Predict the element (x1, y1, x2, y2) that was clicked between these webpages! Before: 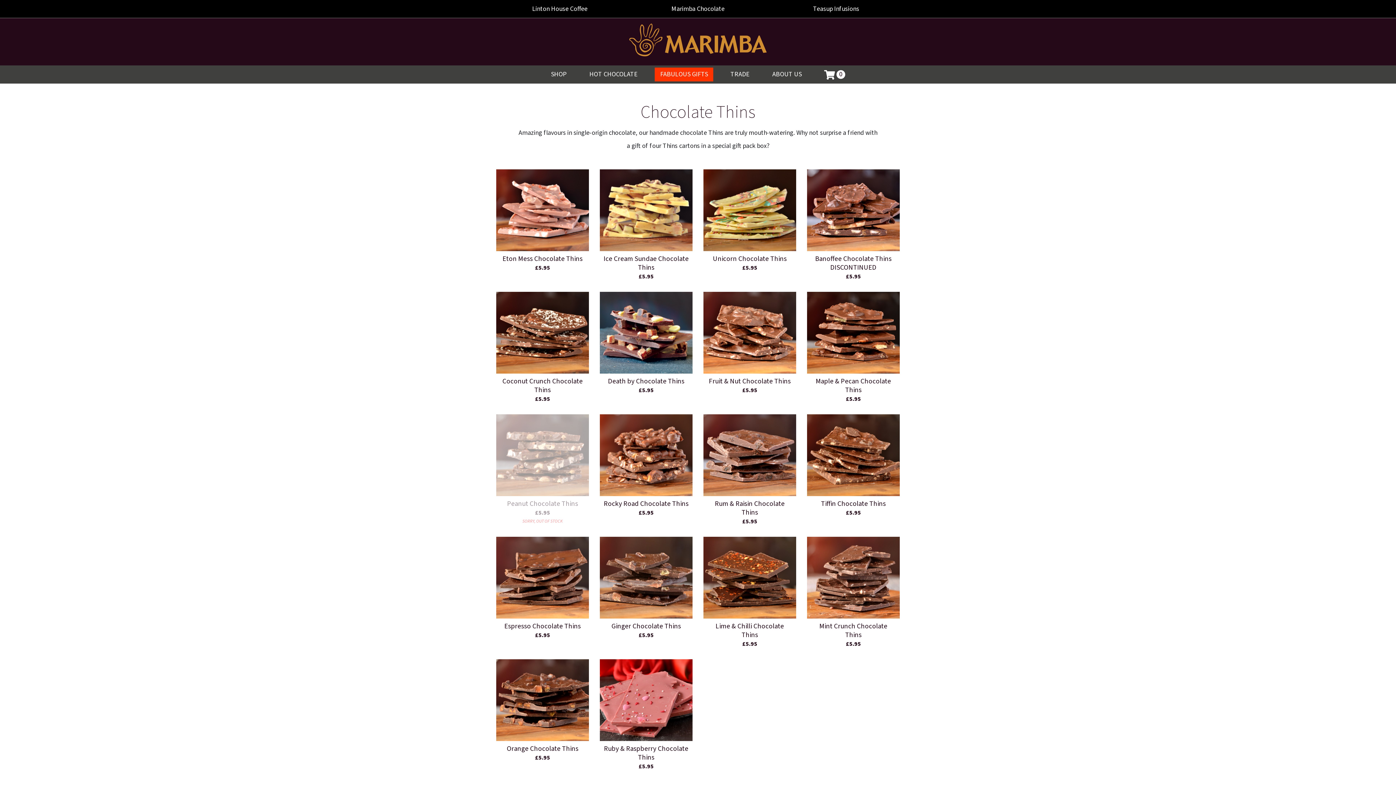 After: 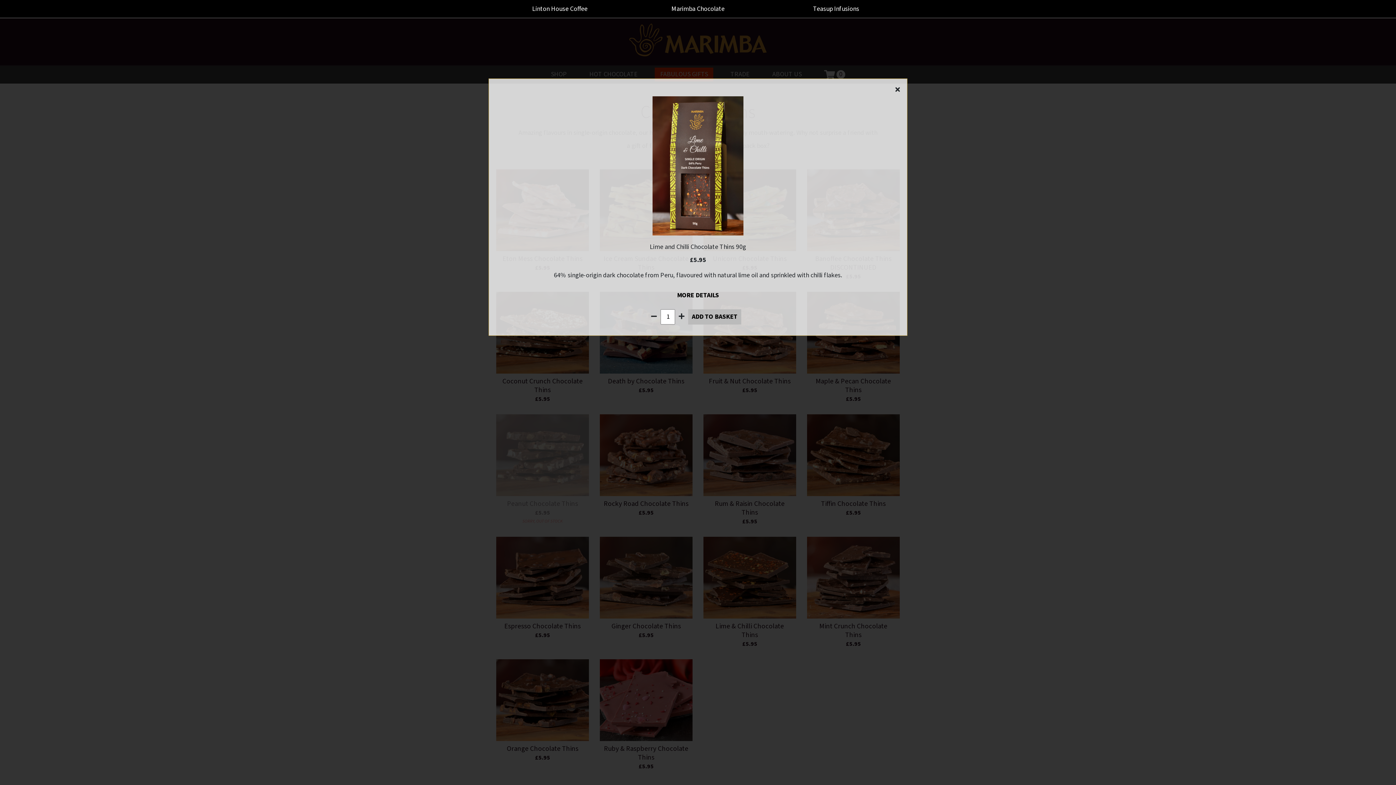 Action: bbox: (703, 537, 796, 652) label: Lime & Chilli Chocolate Thins
£5.95